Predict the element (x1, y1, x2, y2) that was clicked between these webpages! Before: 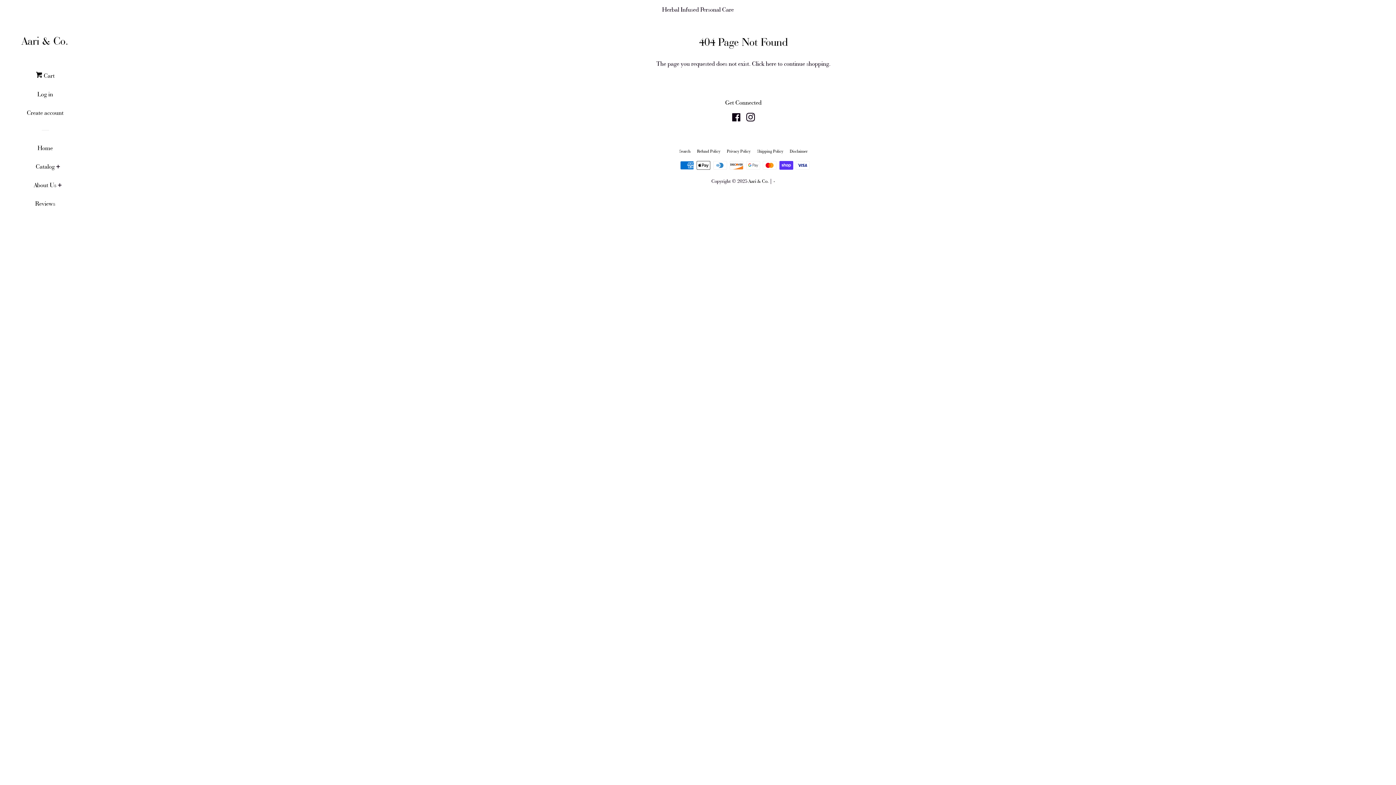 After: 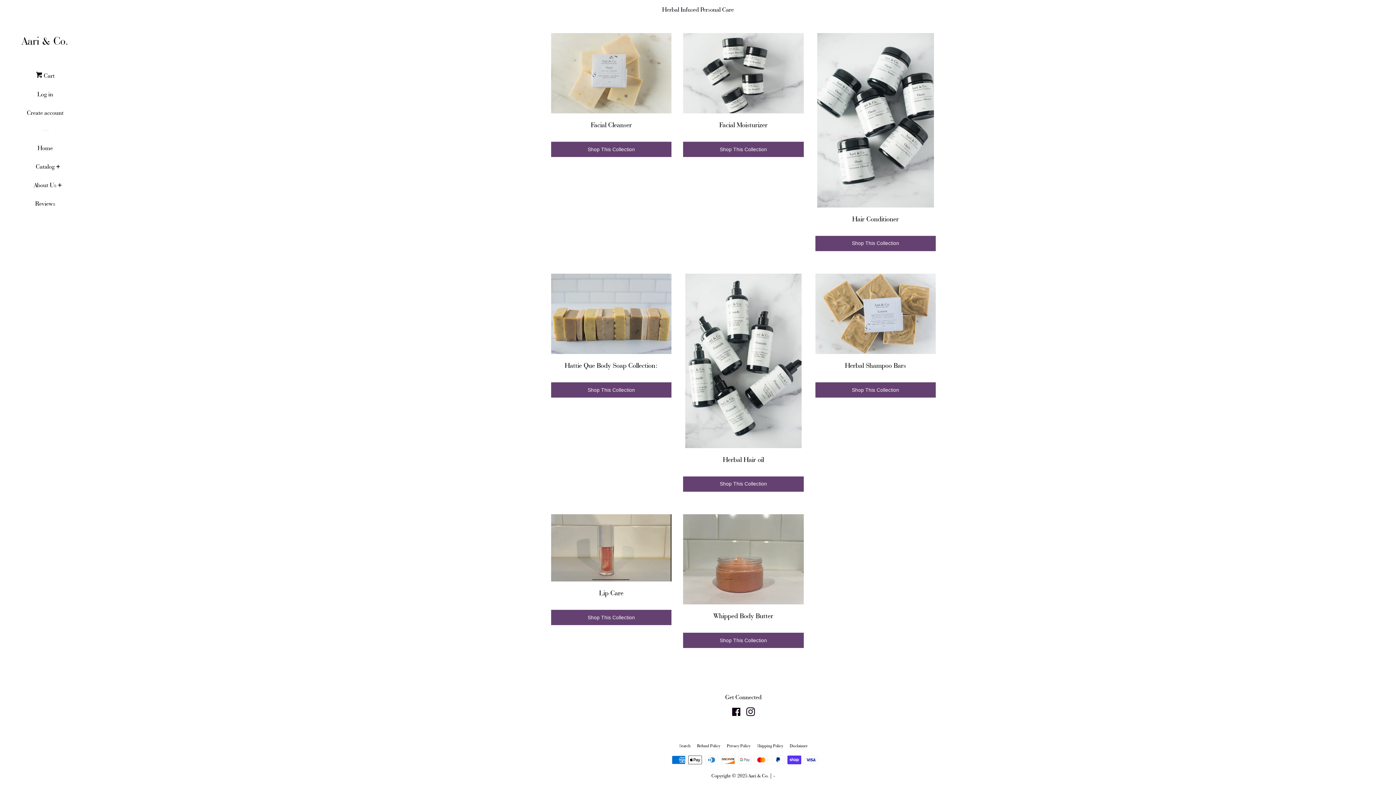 Action: label: Reviews bbox: (16, 197, 74, 215)